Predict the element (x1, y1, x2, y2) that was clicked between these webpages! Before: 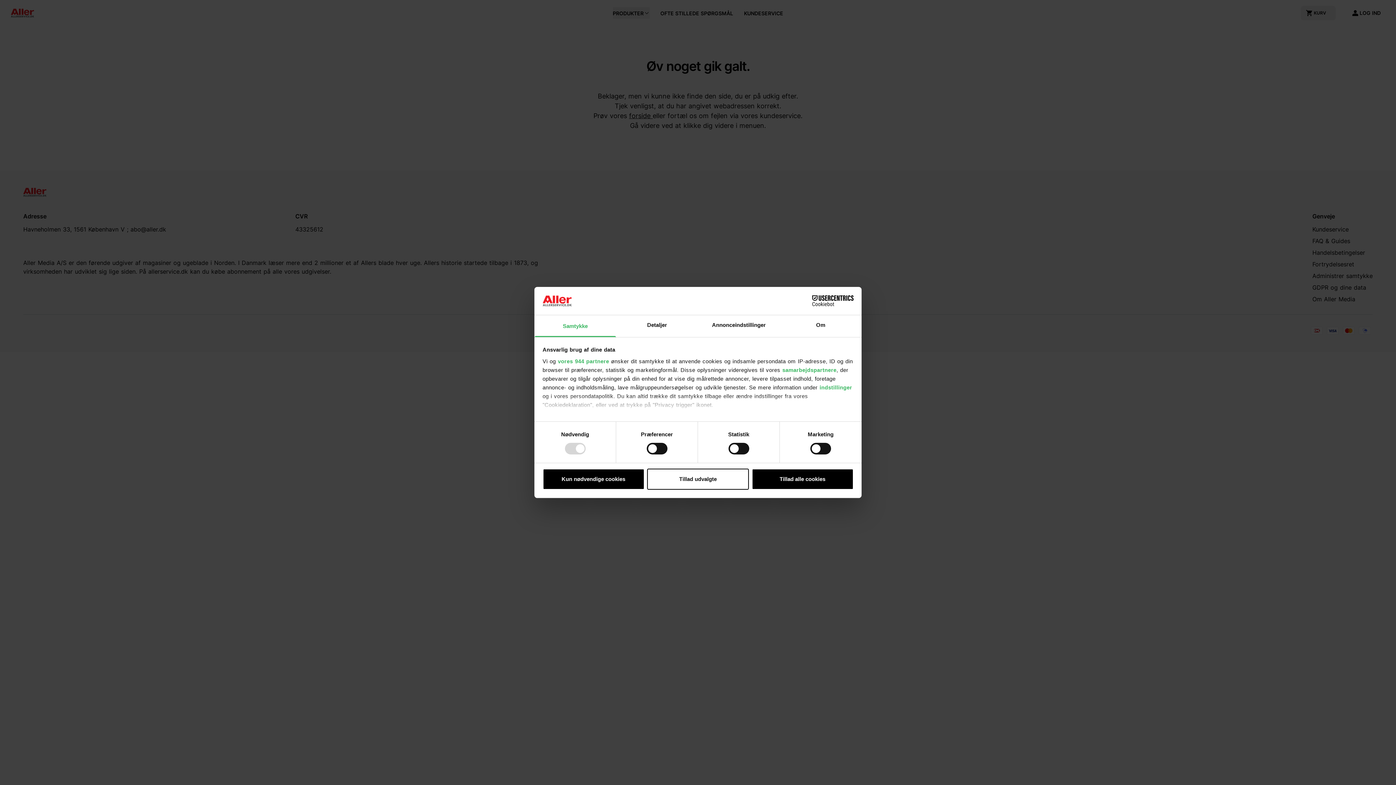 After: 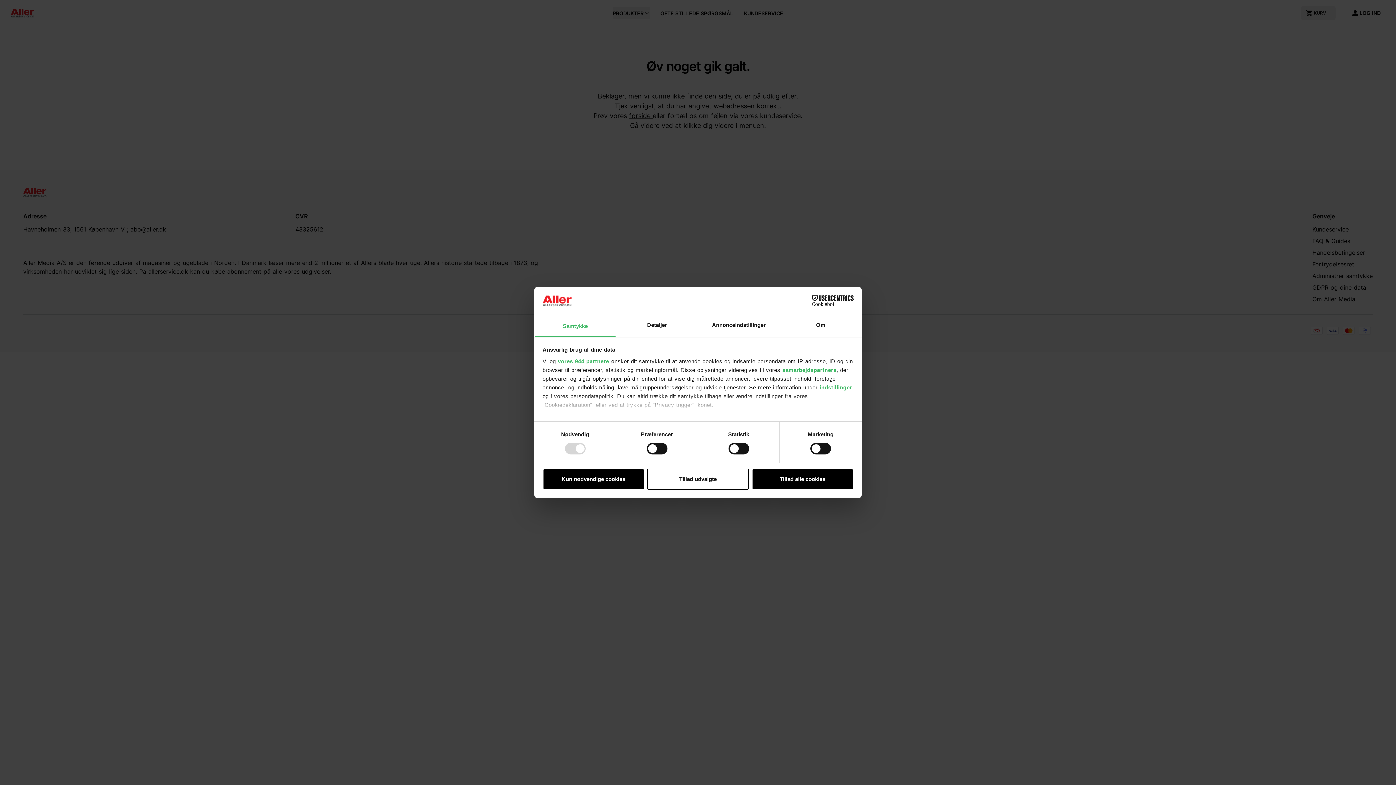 Action: bbox: (790, 295, 853, 306) label: Cookiebot - opens in a new window